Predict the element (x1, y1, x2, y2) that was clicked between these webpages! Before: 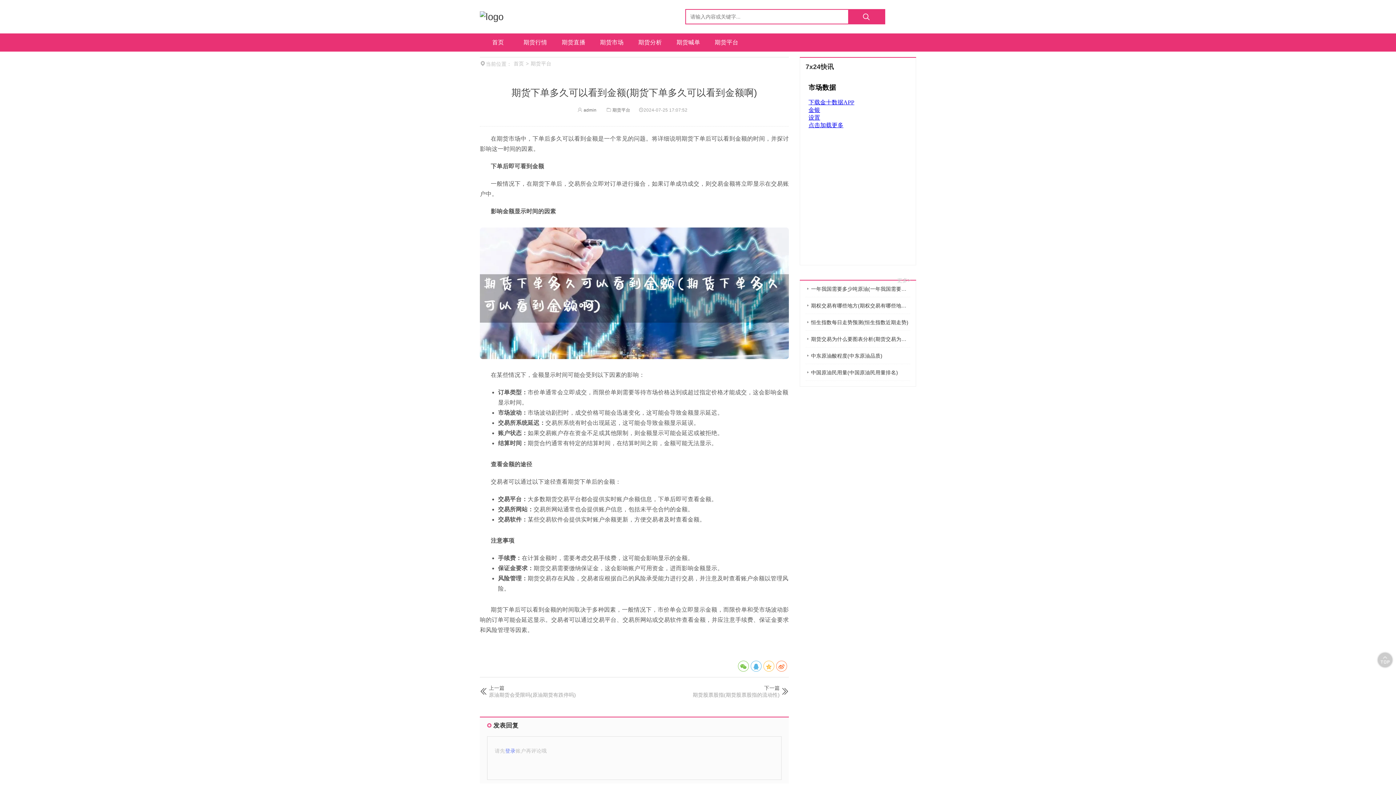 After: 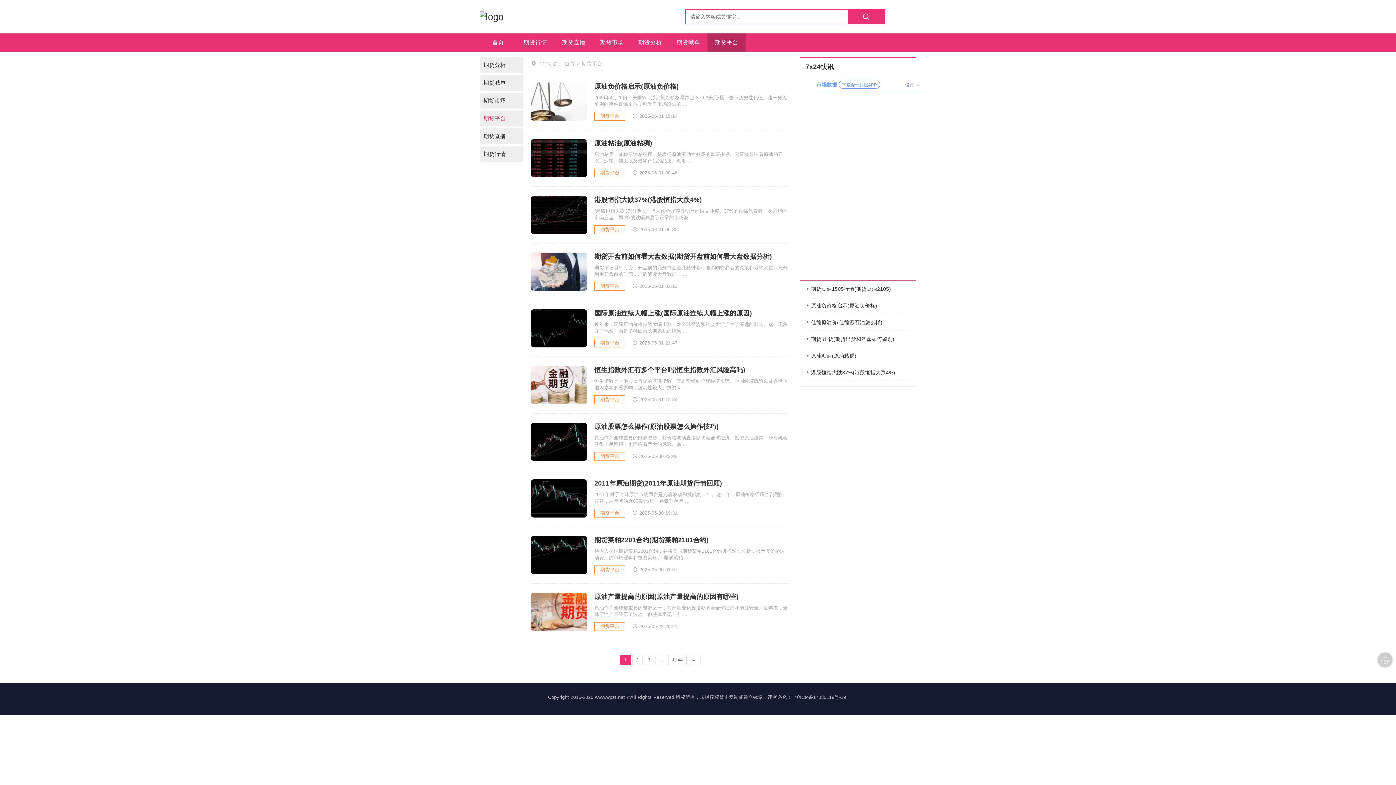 Action: label: 期货平台 bbox: (707, 33, 745, 51)